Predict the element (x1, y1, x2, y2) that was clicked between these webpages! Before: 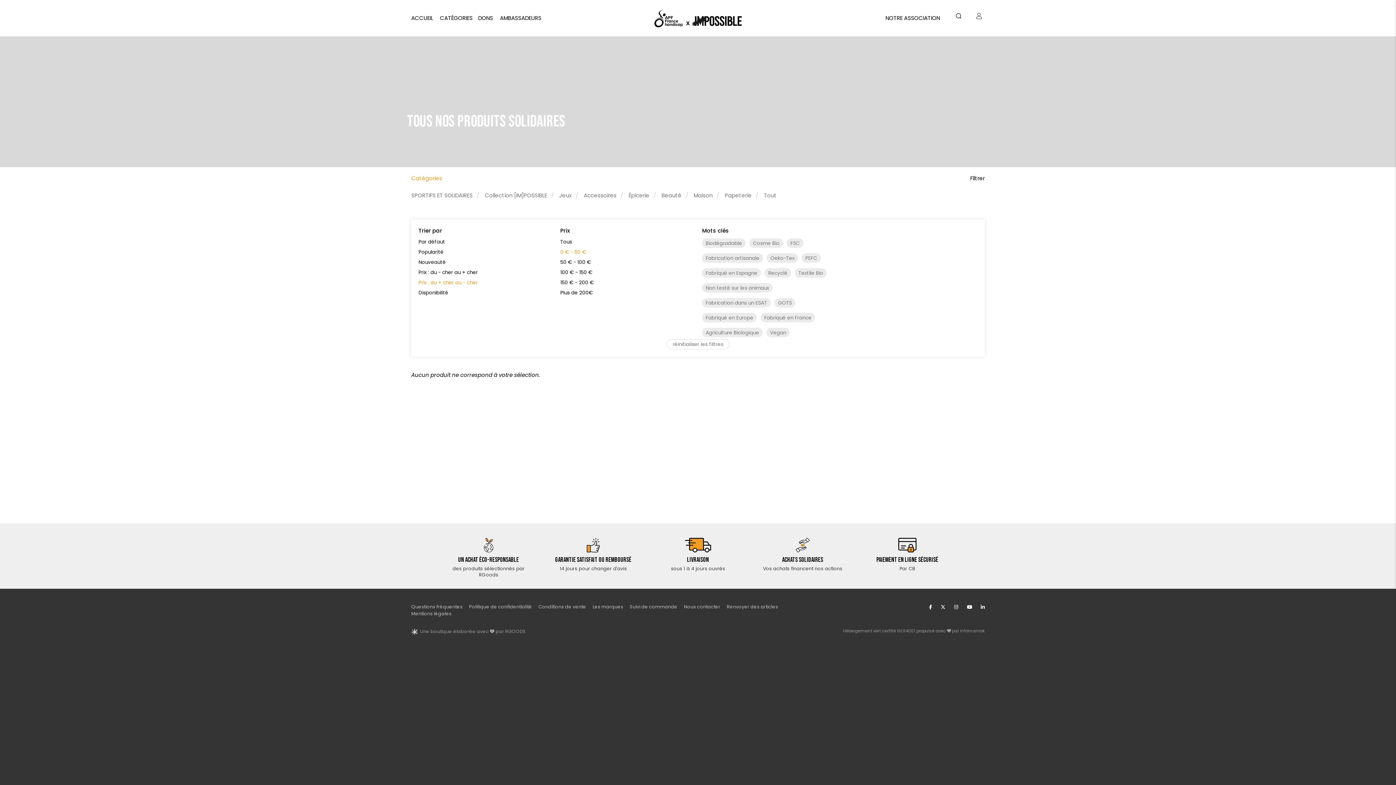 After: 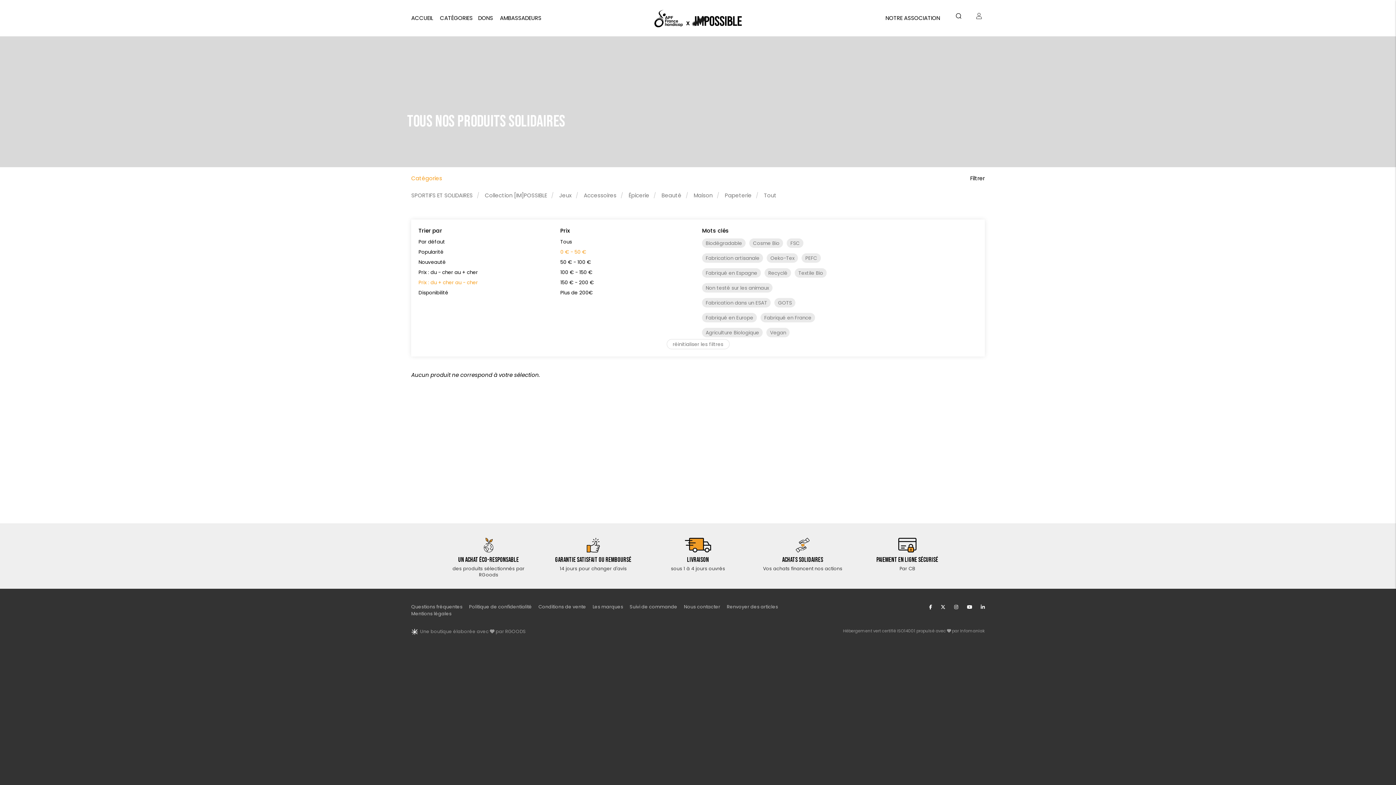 Action: bbox: (560, 248, 586, 255) label: 0 € - 50 €